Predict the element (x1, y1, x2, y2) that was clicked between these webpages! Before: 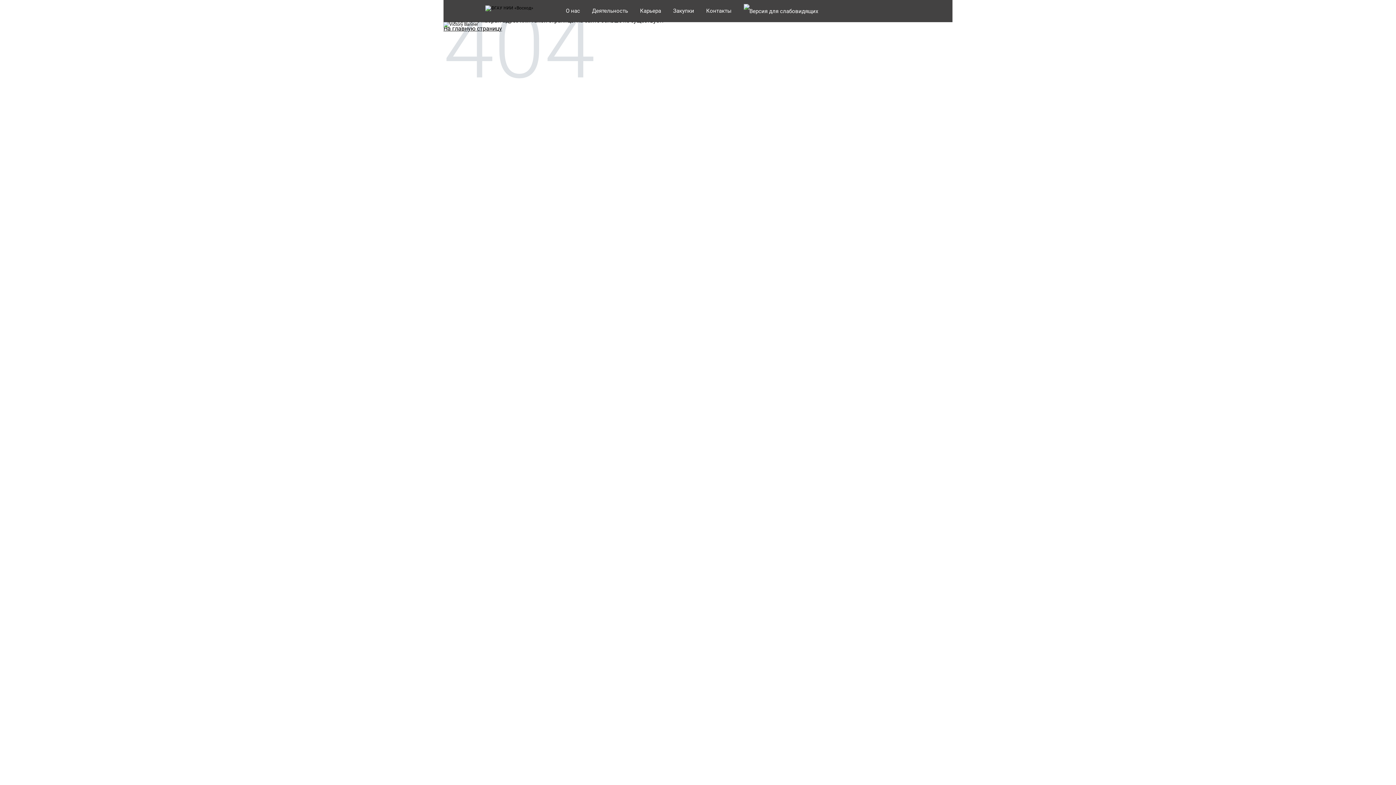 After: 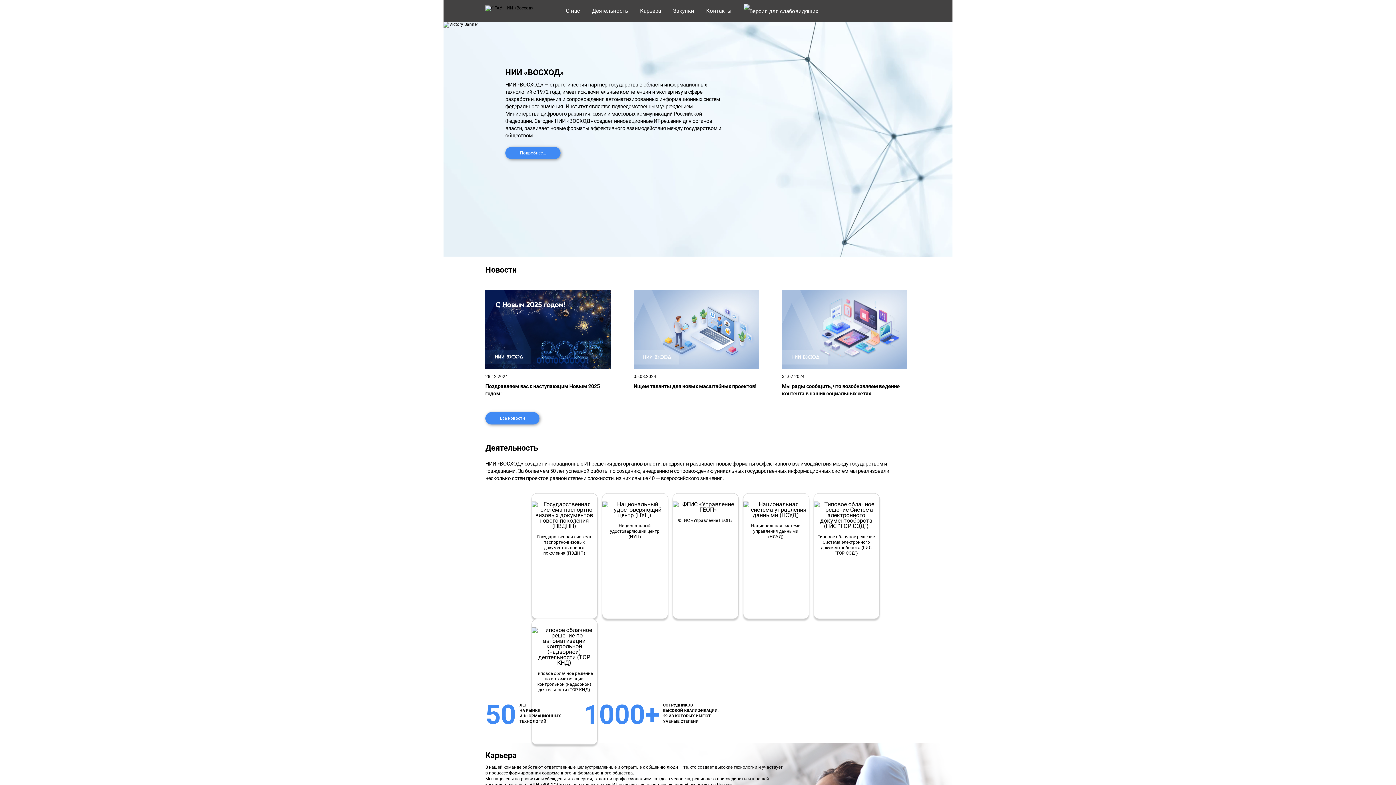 Action: bbox: (485, 0, 544, 5)